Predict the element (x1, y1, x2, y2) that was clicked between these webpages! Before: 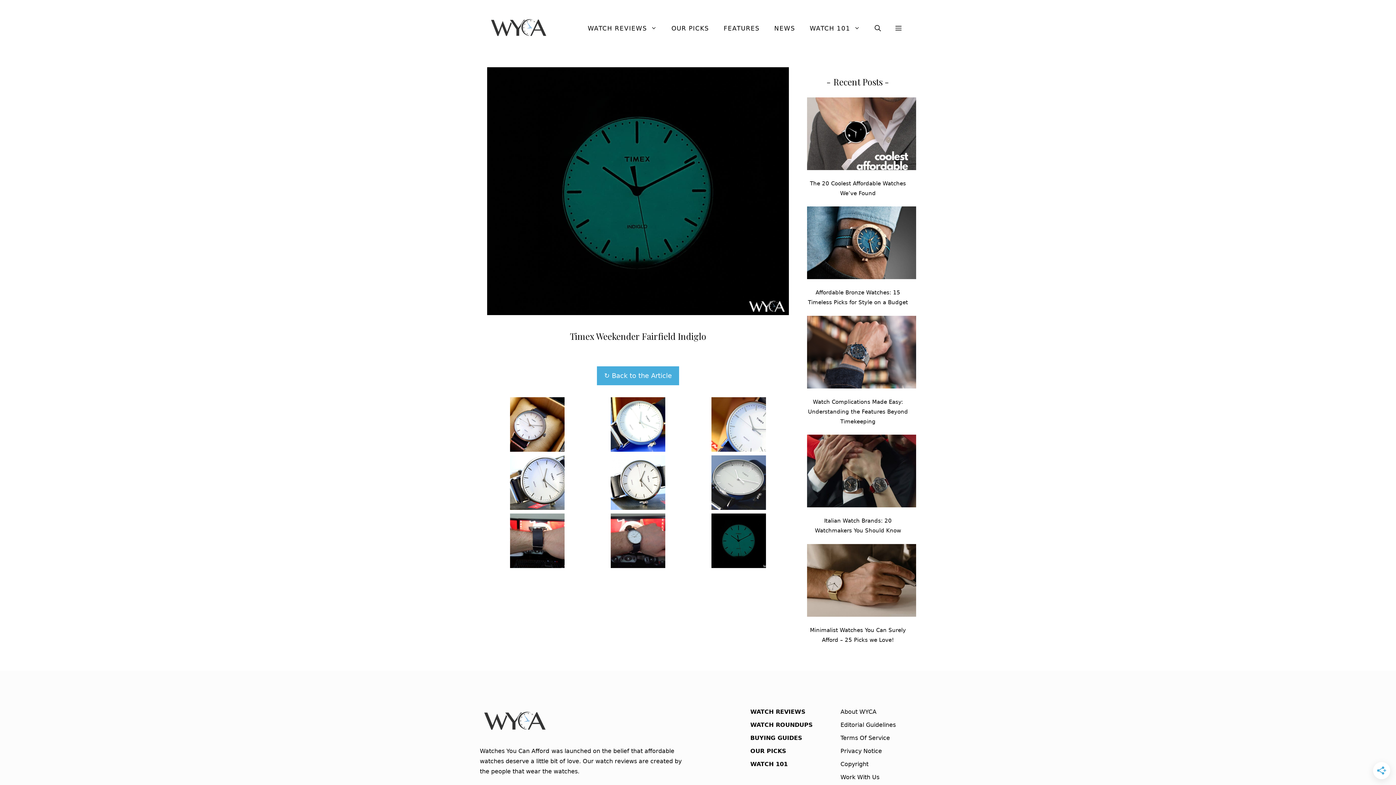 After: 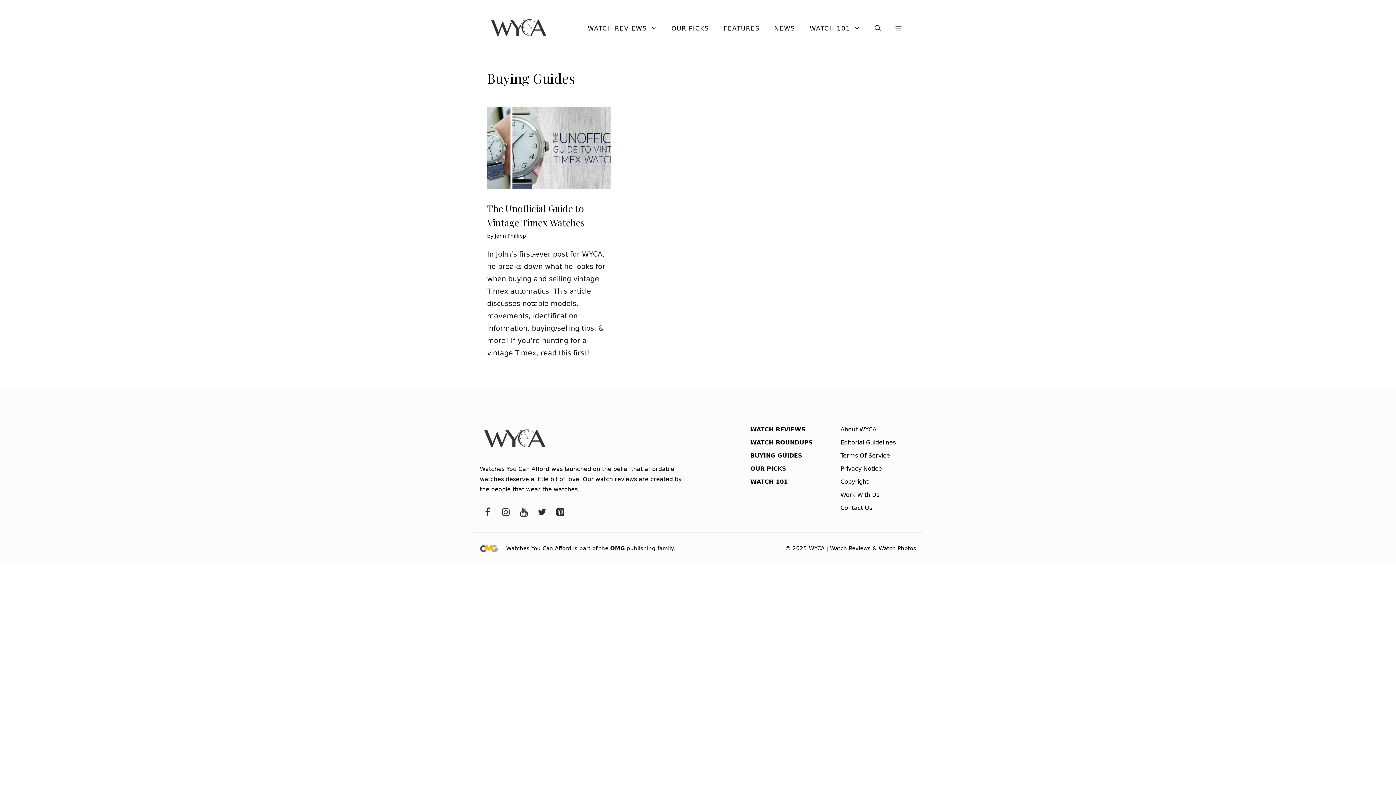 Action: bbox: (750, 734, 802, 741) label: BUYING GUIDES